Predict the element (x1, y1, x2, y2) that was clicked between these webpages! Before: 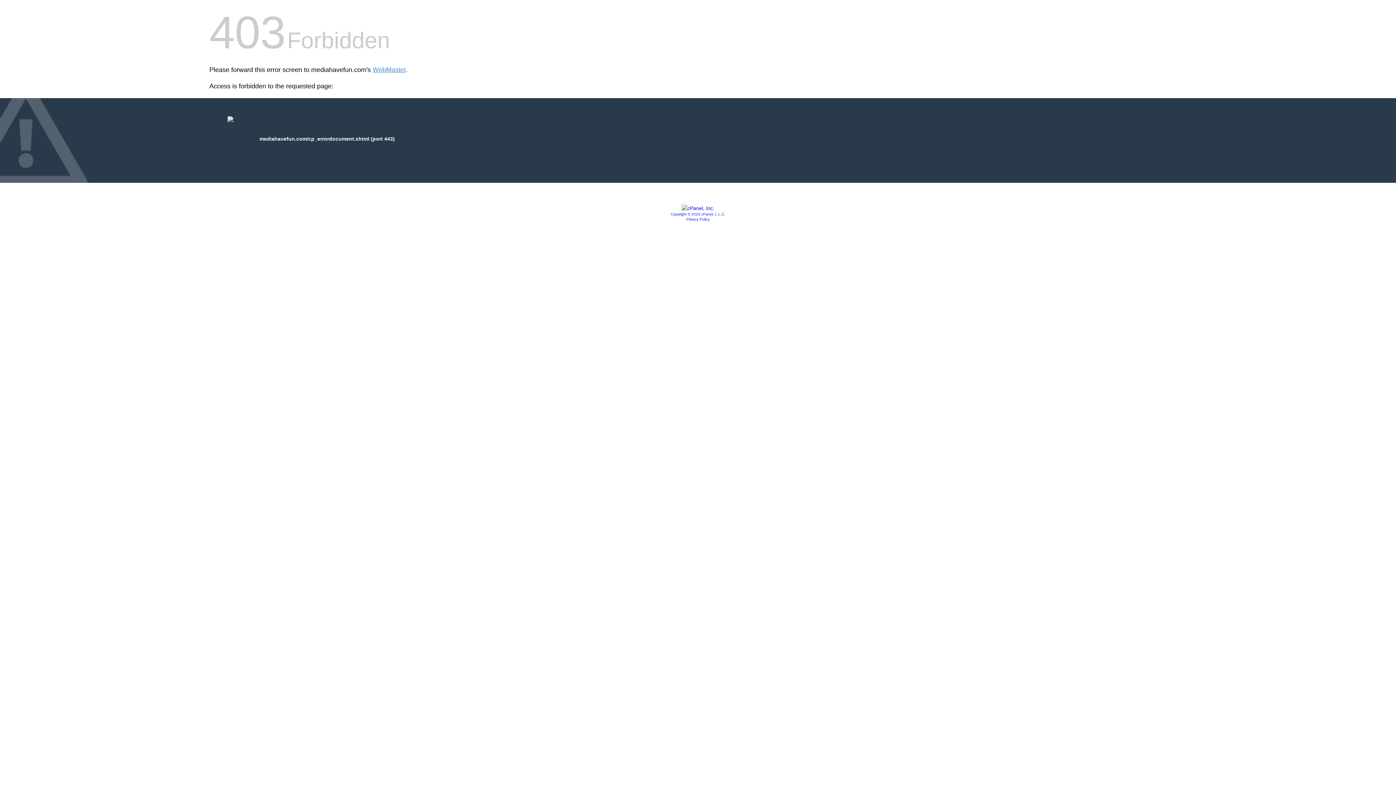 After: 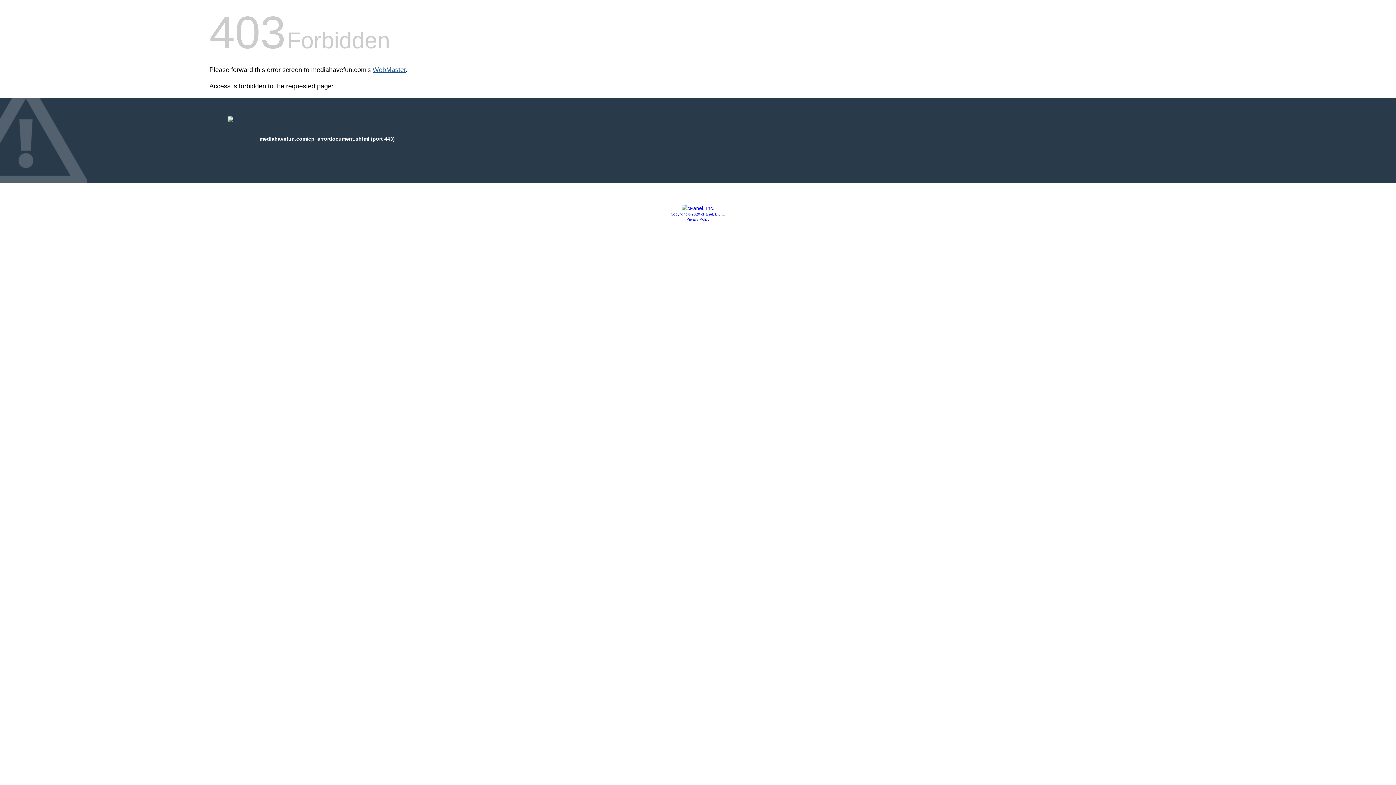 Action: bbox: (372, 66, 405, 73) label: WebMaster